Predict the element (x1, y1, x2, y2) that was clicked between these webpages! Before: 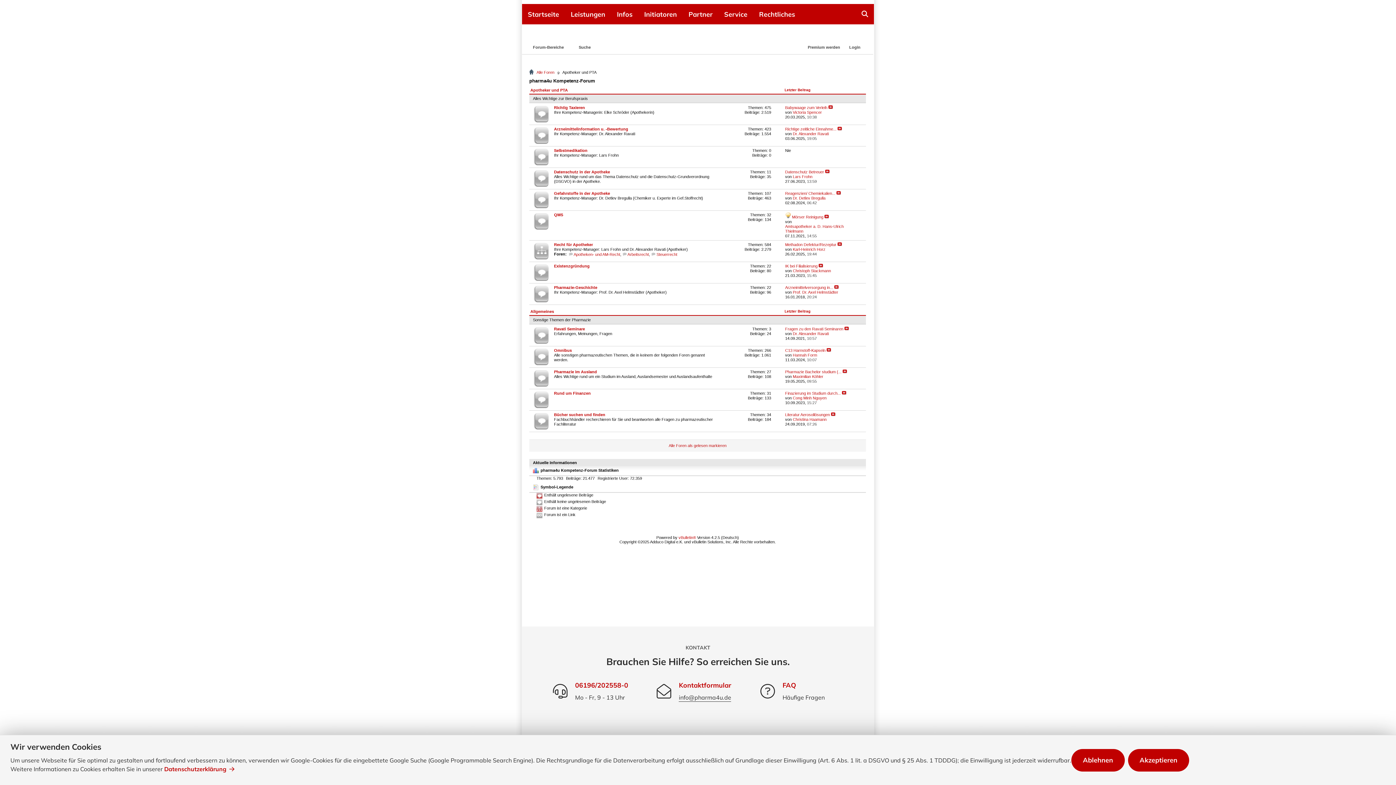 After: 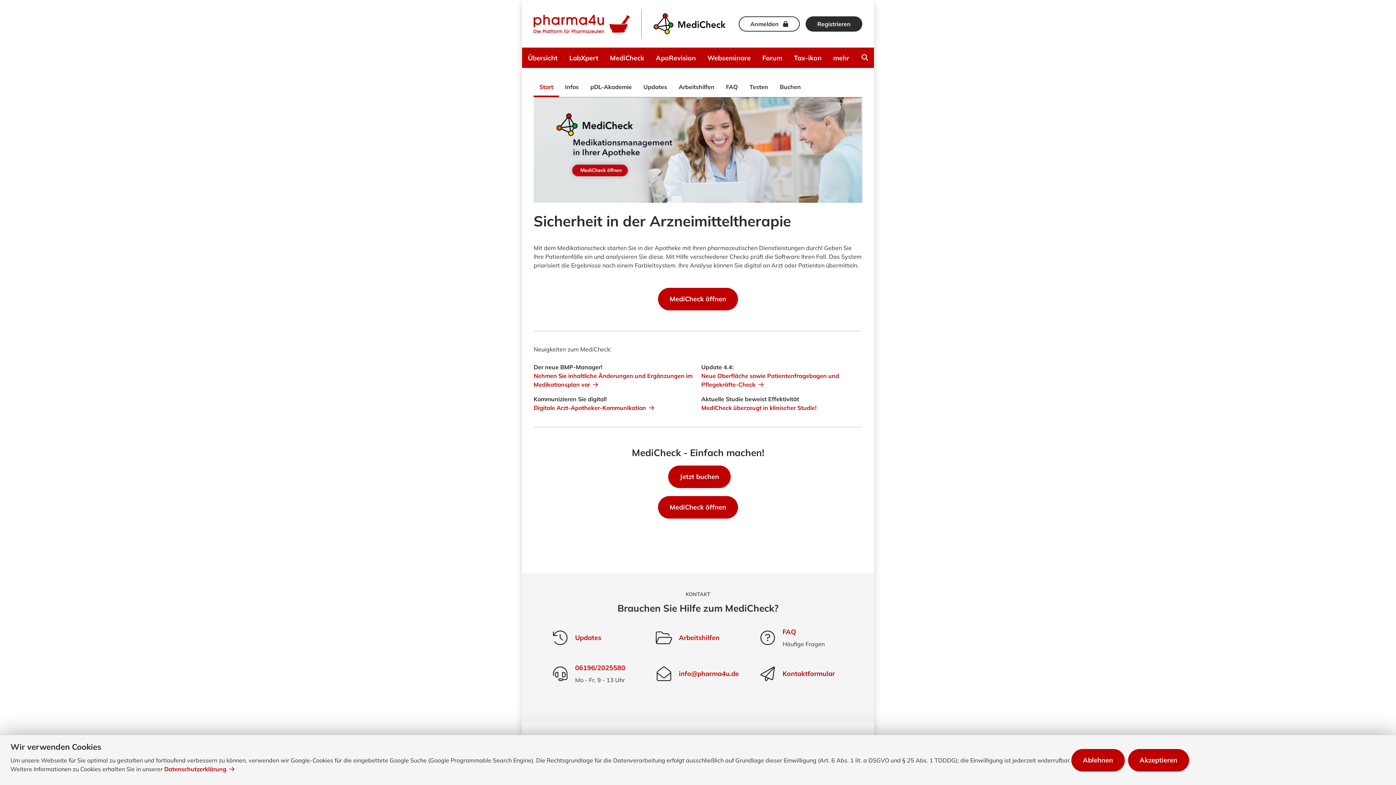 Action: bbox: (565, 4, 611, 24) label: Leistungen